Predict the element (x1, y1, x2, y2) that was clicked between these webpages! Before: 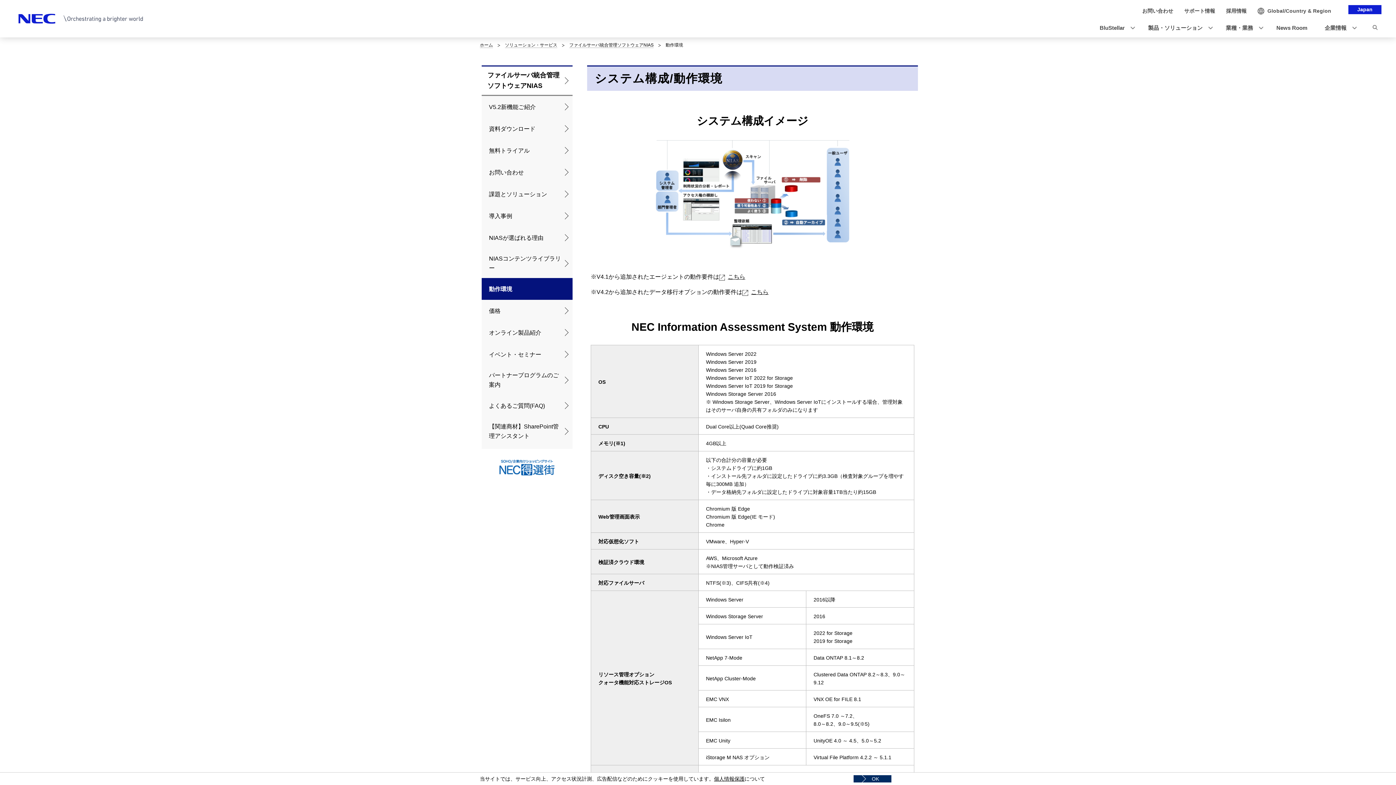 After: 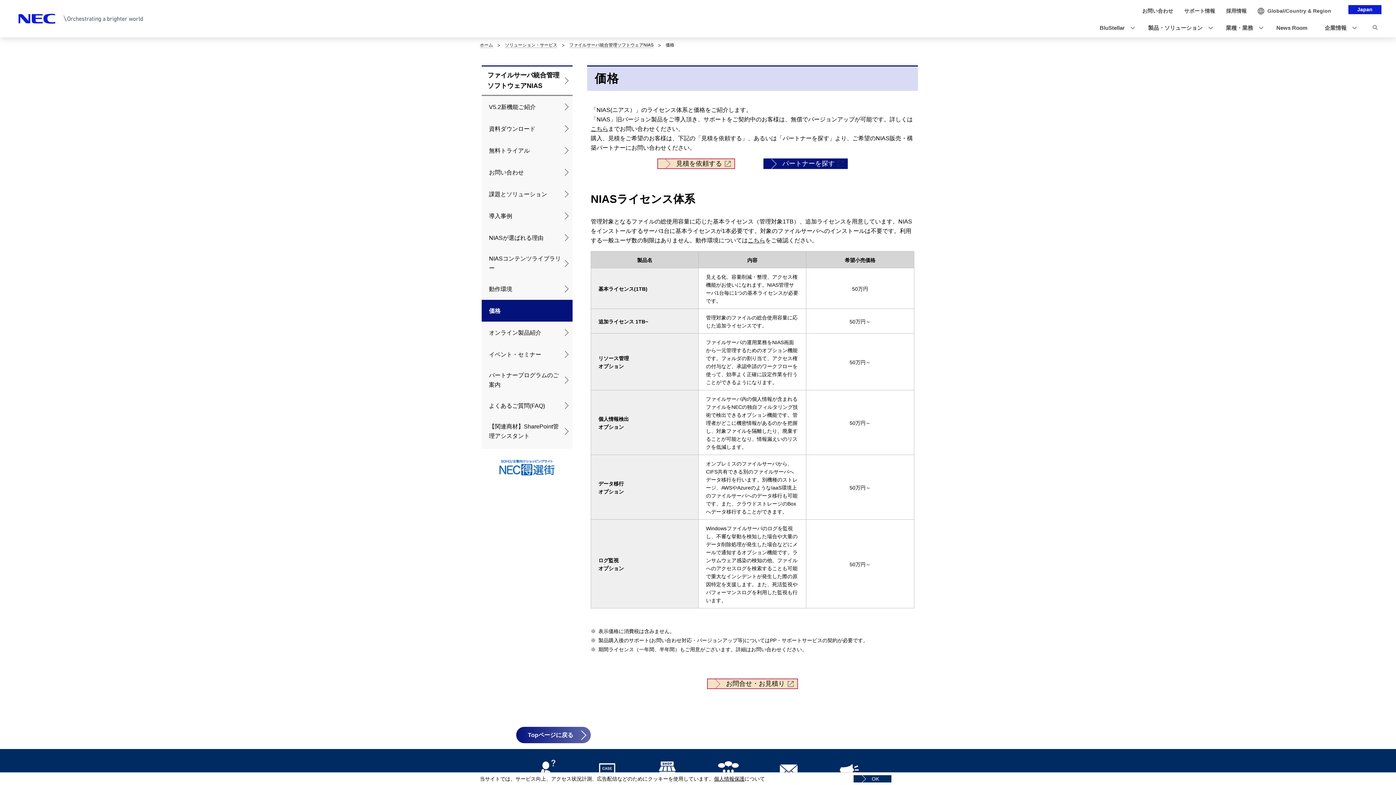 Action: label: 価格 bbox: (481, 300, 572, 321)